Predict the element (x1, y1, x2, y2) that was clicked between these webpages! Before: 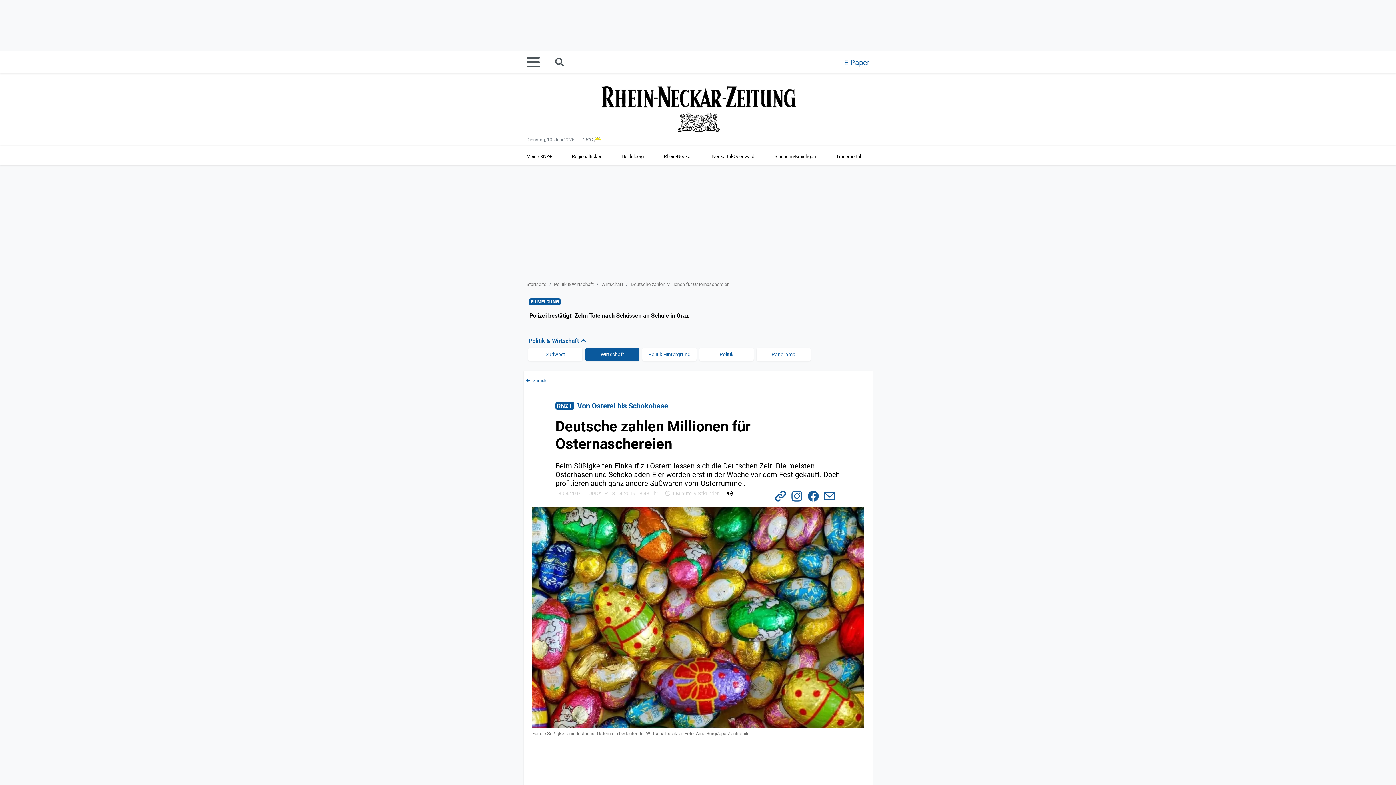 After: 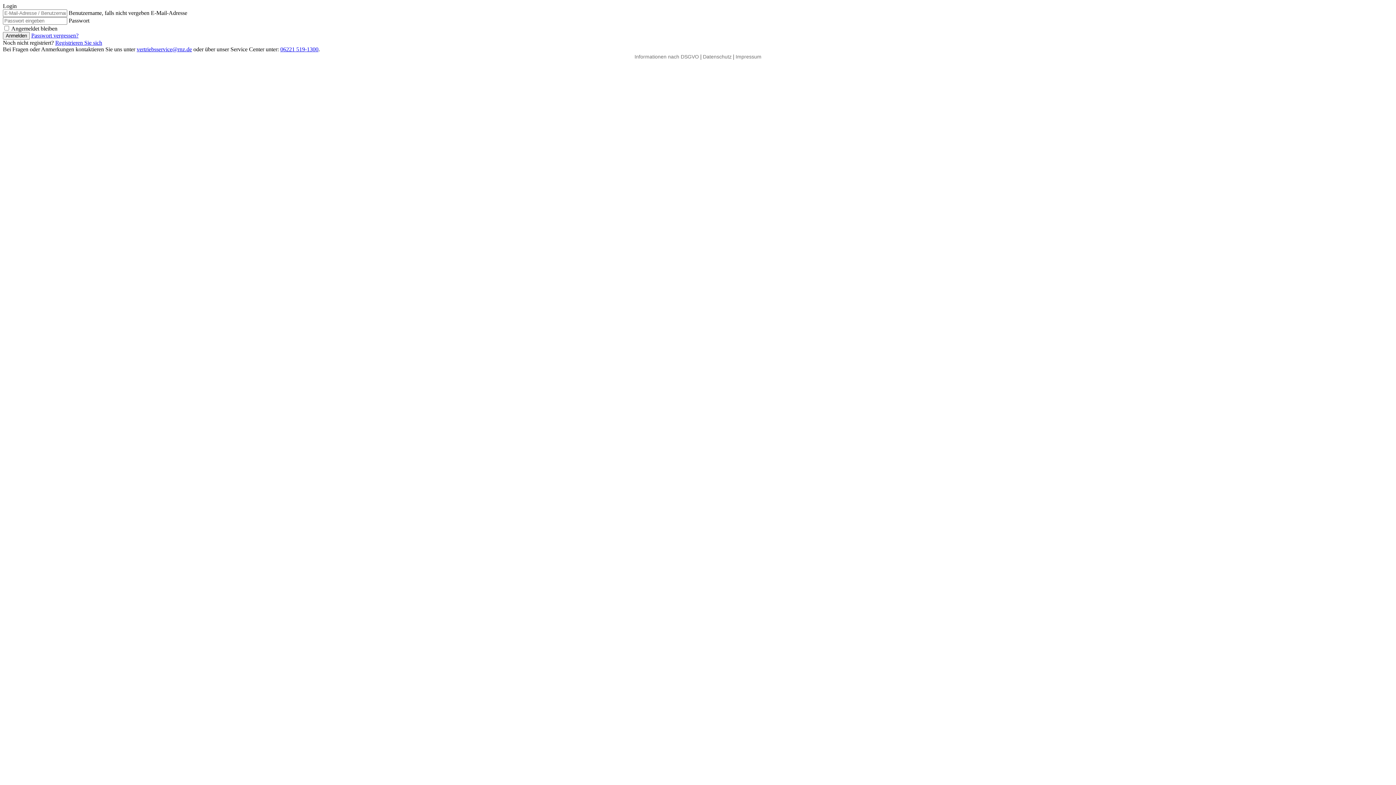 Action: label: E-Paper bbox: (844, 55, 869, 69)